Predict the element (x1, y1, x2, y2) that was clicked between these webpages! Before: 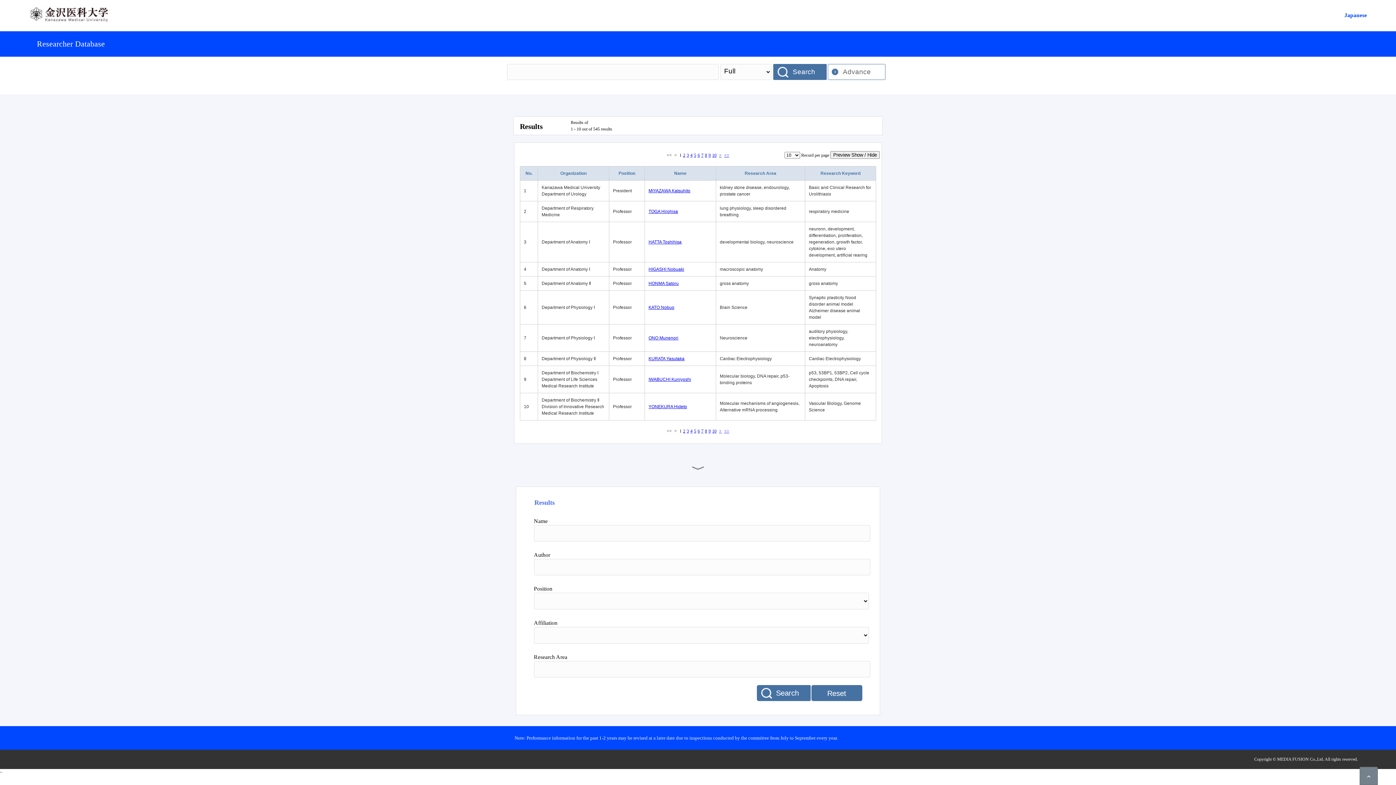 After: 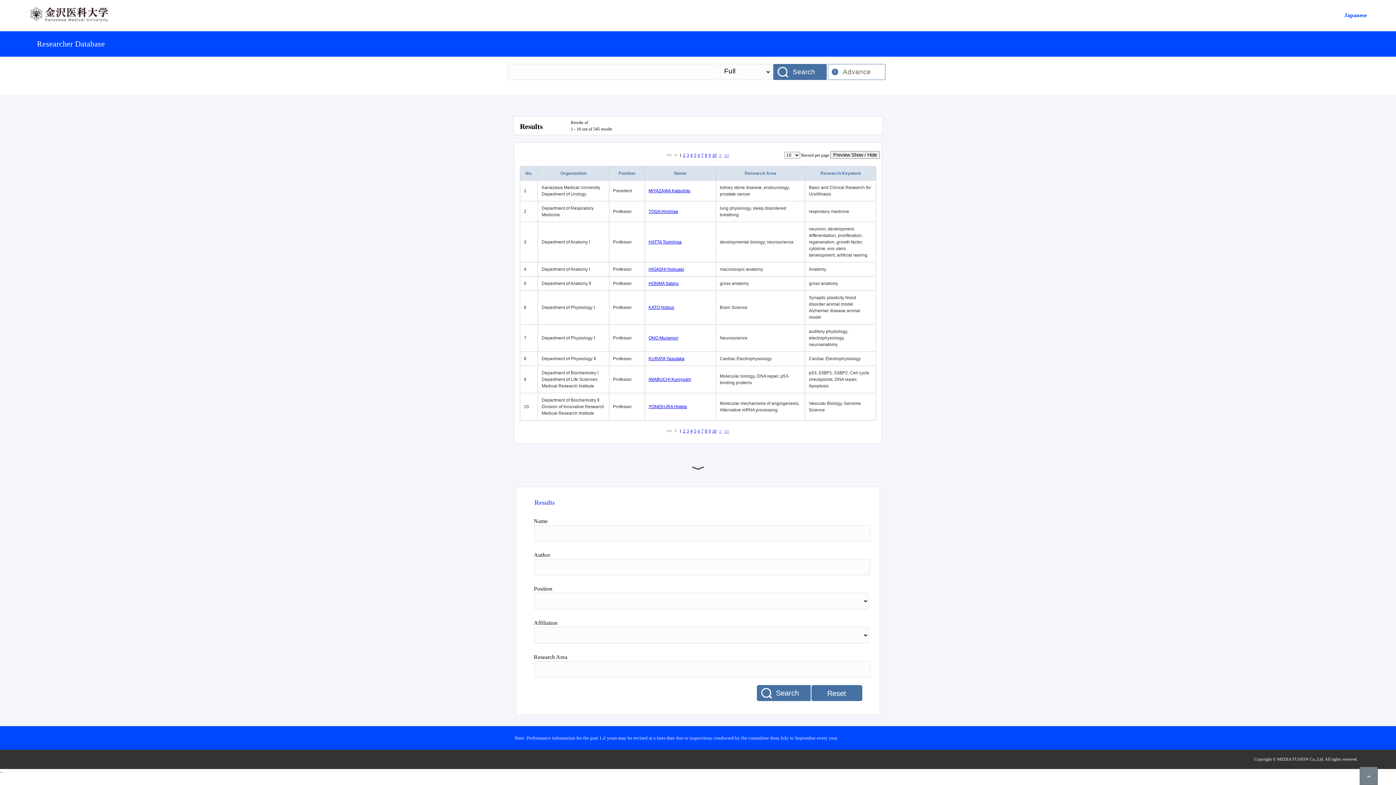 Action: bbox: (692, 462, 704, 473)